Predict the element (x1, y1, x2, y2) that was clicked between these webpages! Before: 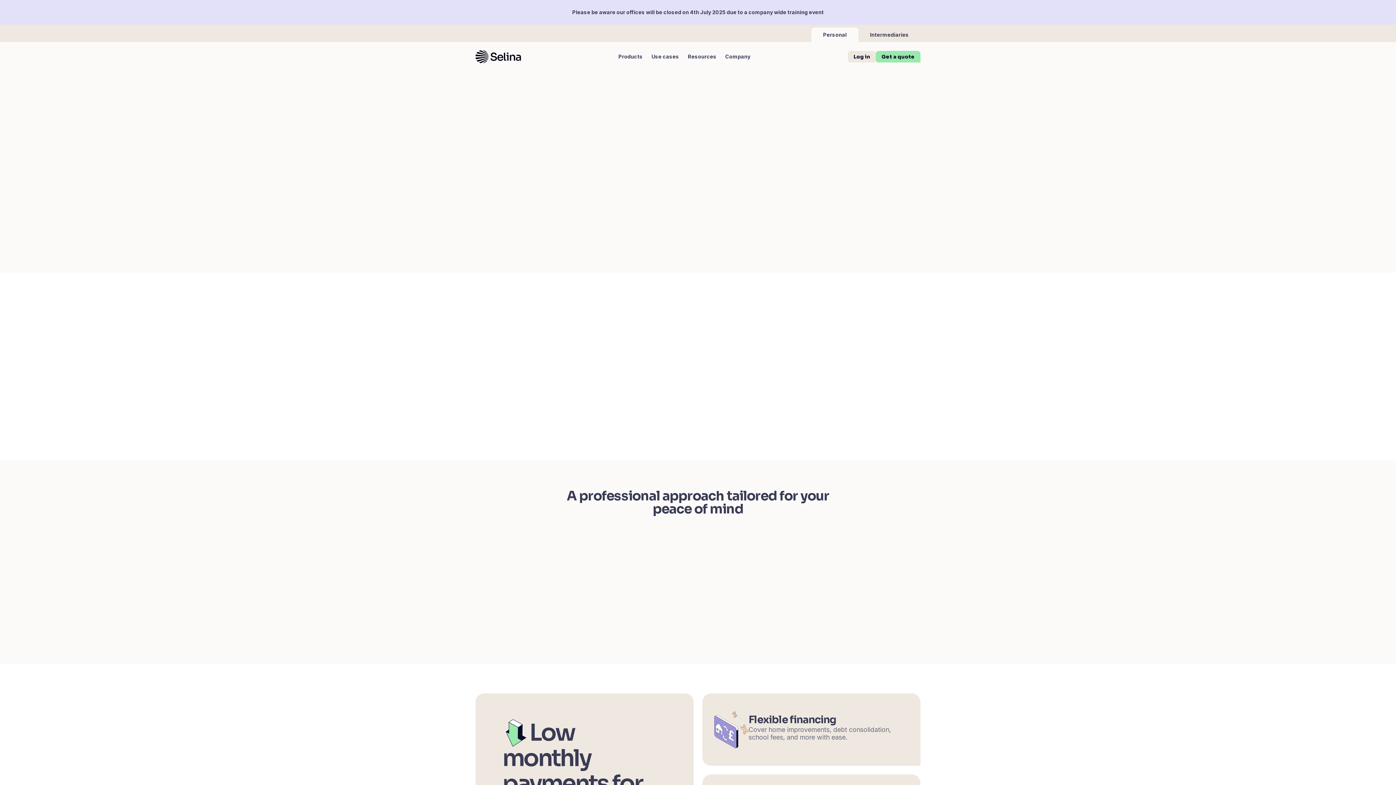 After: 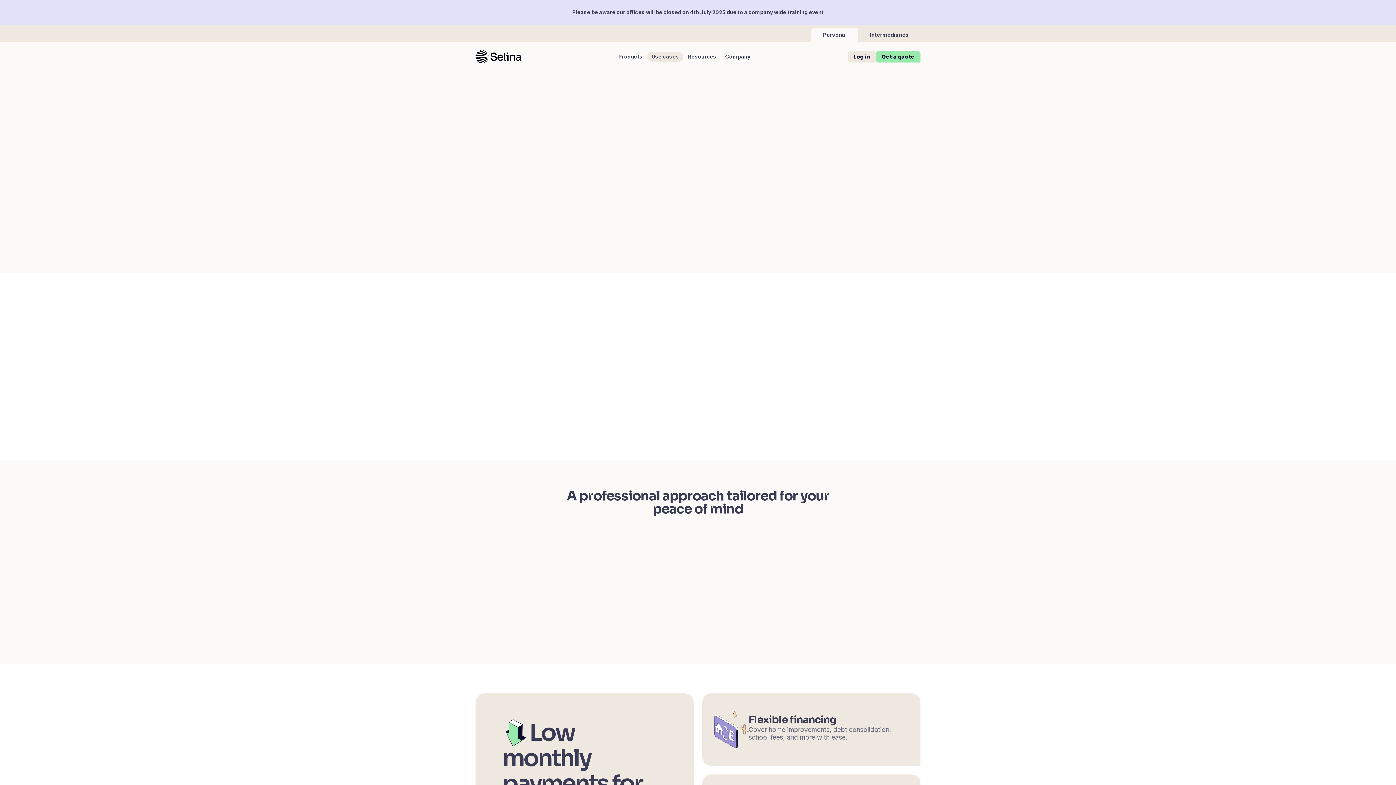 Action: label: Use cases bbox: (647, 42, 683, 71)